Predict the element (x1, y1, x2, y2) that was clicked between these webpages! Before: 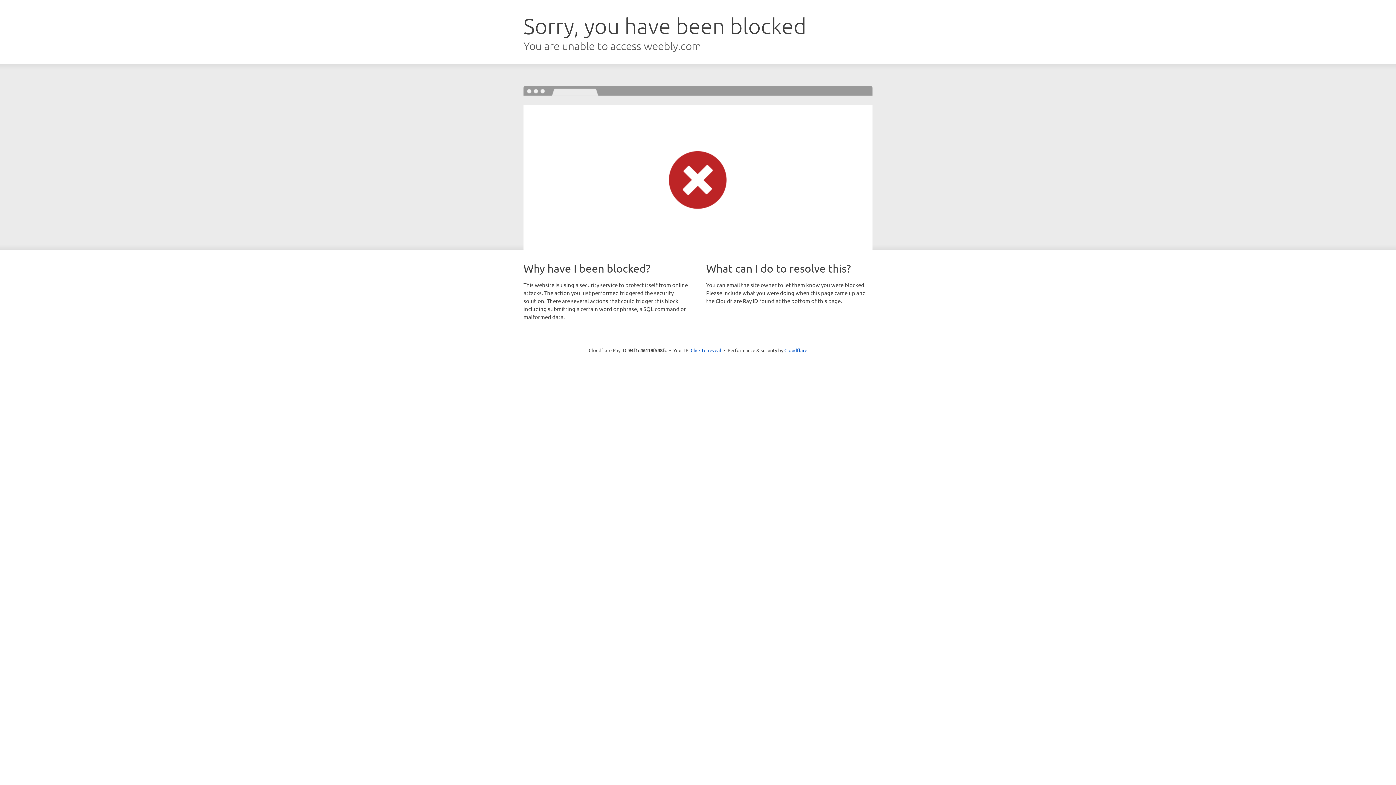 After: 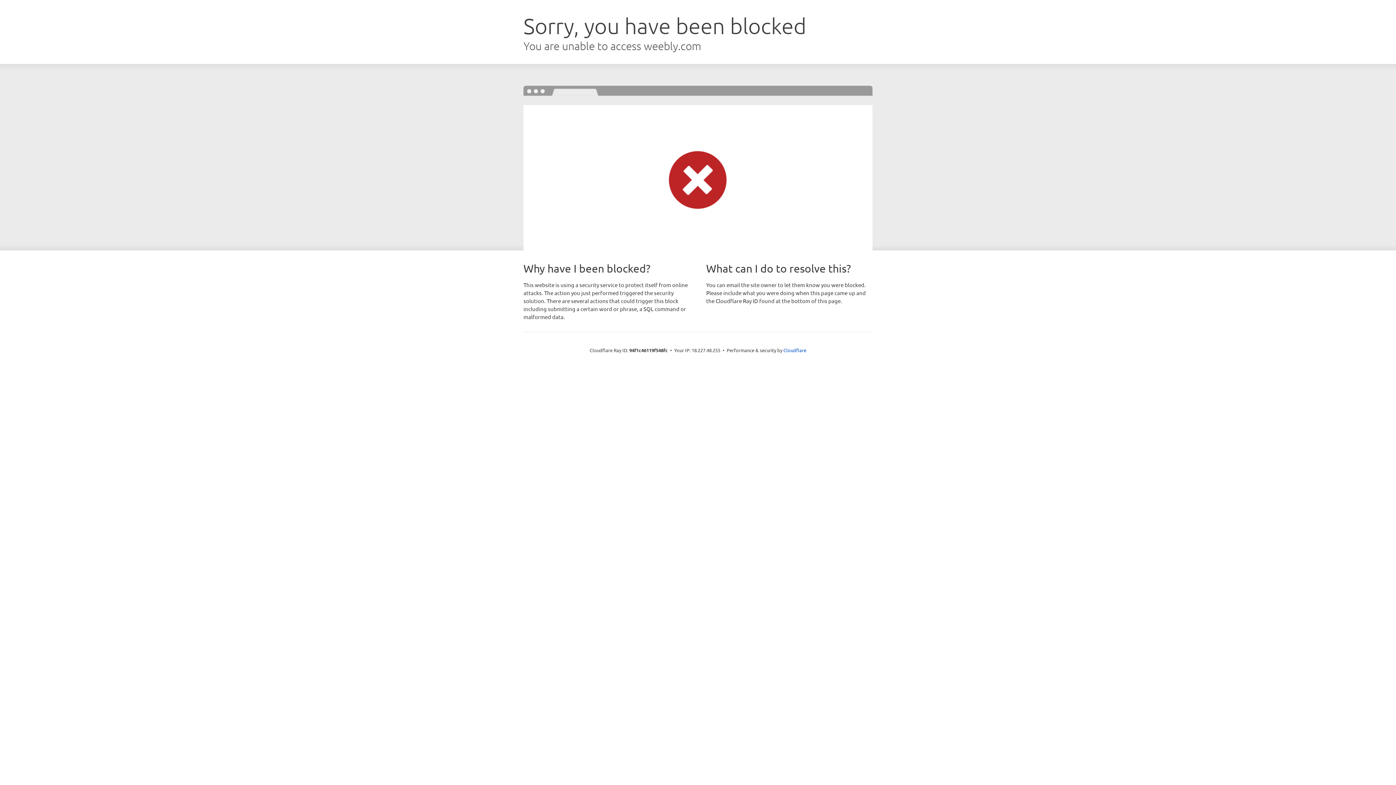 Action: bbox: (690, 346, 721, 353) label: Click to reveal